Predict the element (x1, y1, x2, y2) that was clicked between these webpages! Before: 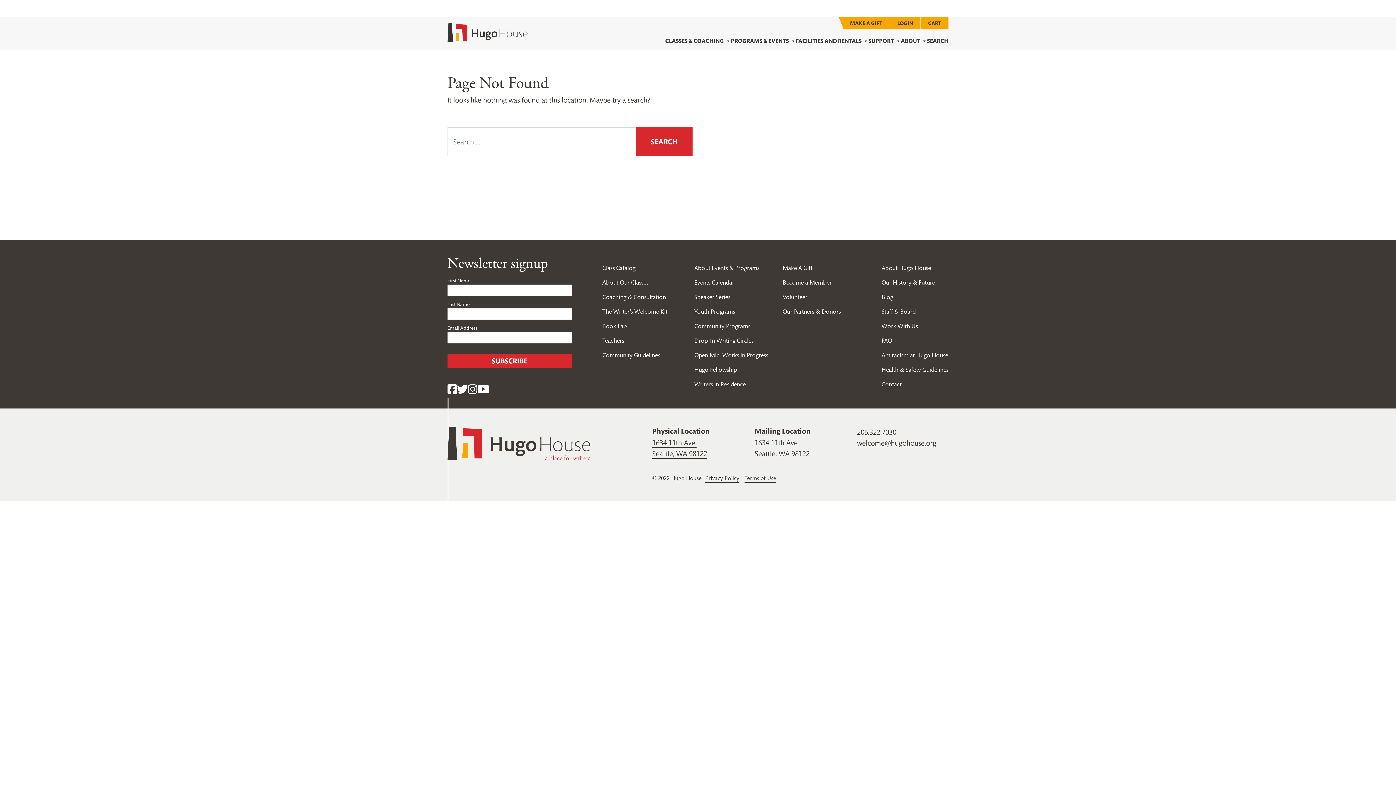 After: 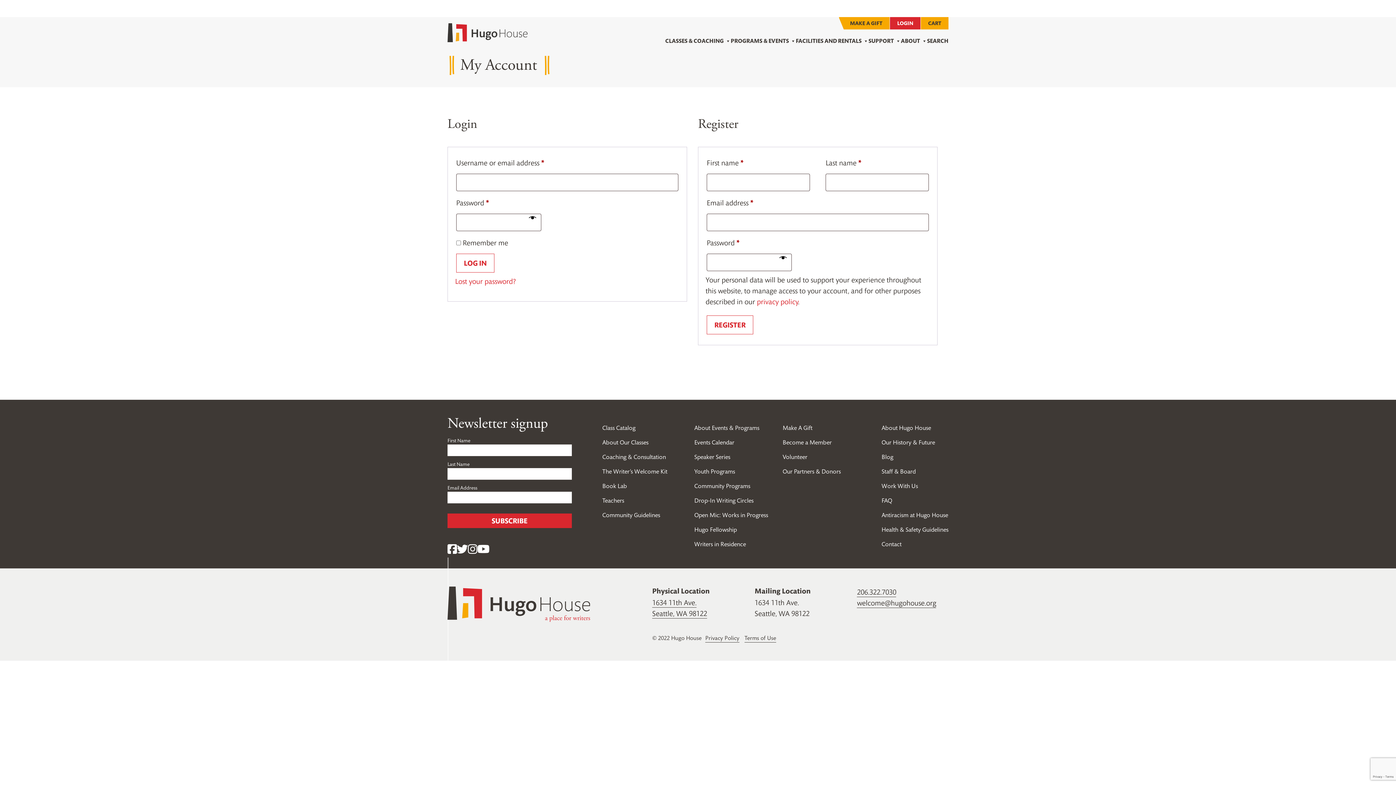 Action: label: LOGIN bbox: (889, 17, 920, 29)